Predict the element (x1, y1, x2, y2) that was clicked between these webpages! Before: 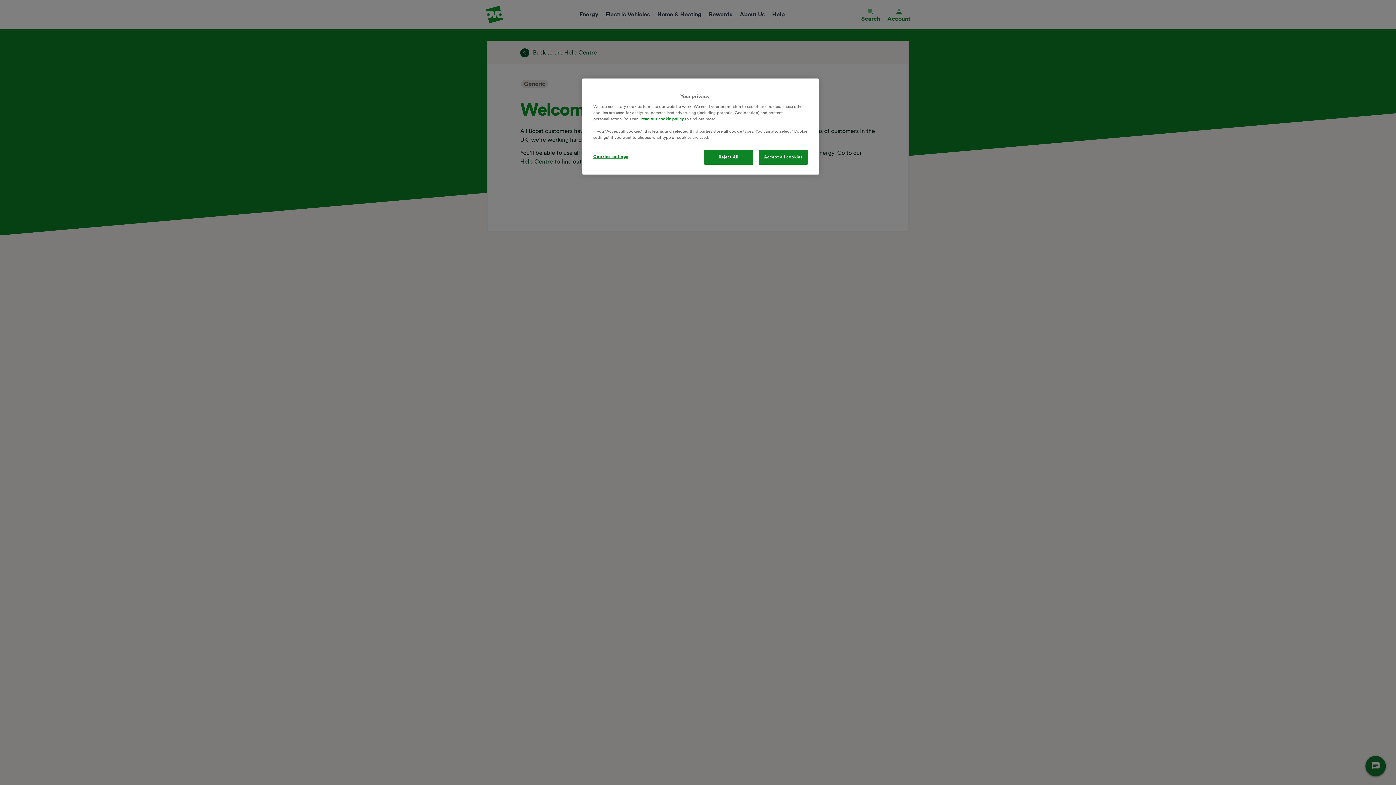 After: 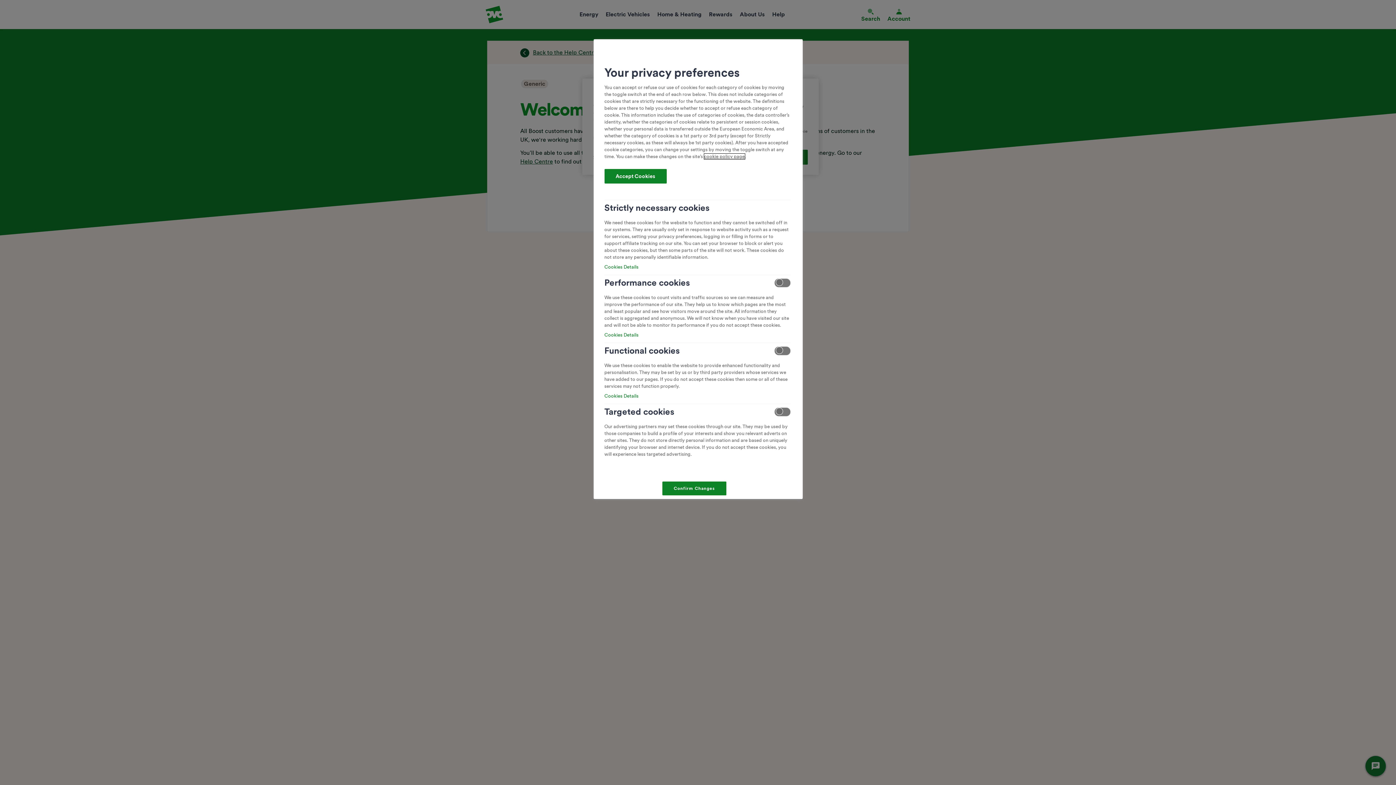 Action: bbox: (593, 149, 642, 164) label: Cookies settings